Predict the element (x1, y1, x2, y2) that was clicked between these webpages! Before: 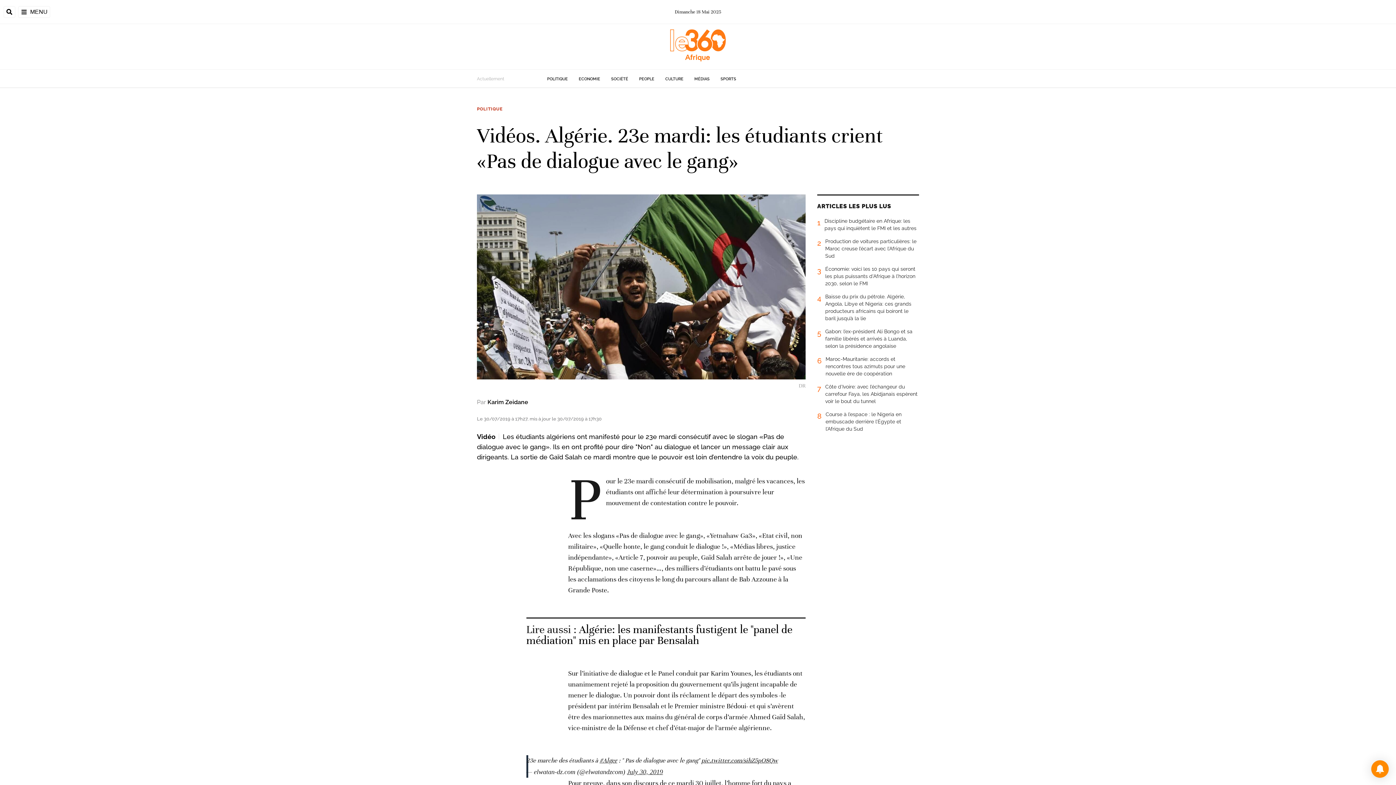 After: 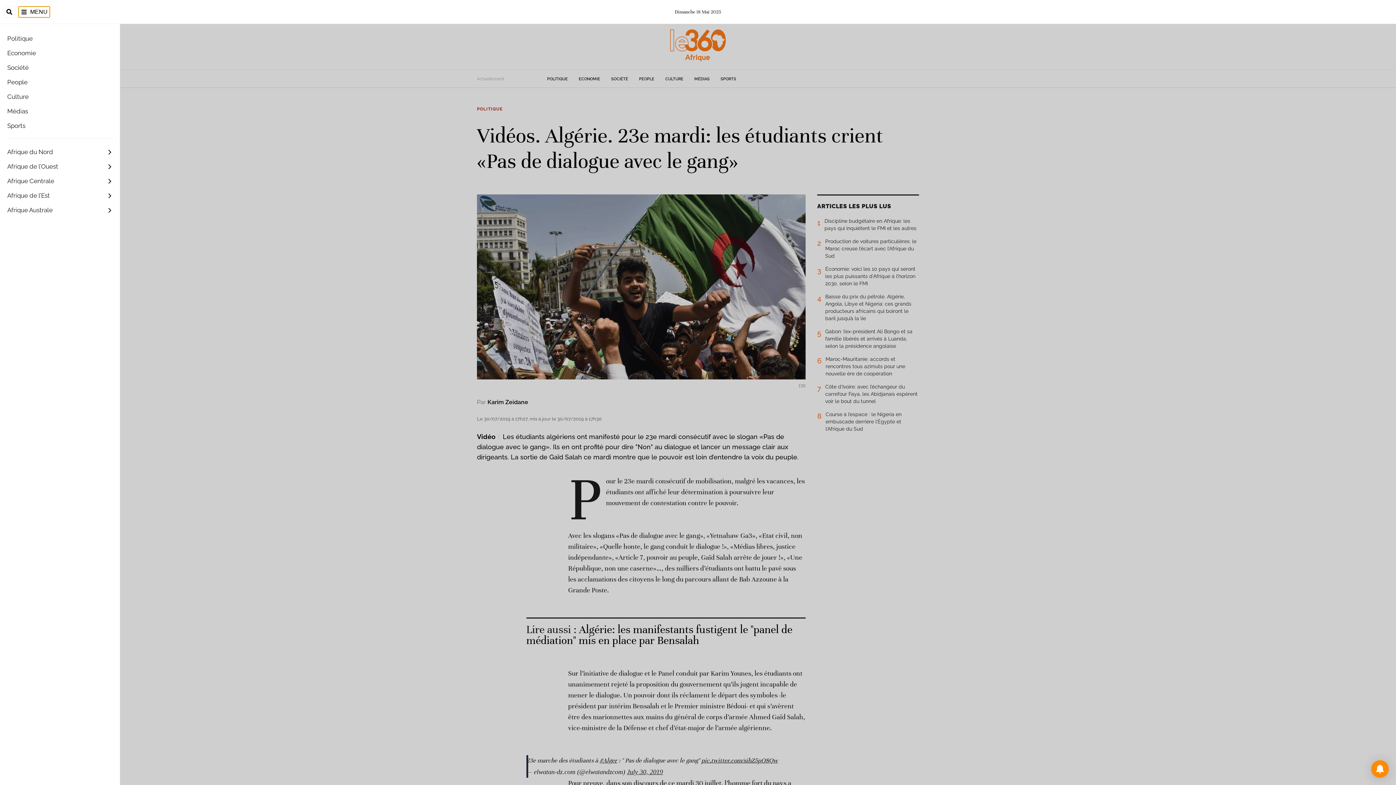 Action: label: MENU bbox: (18, 6, 50, 17)